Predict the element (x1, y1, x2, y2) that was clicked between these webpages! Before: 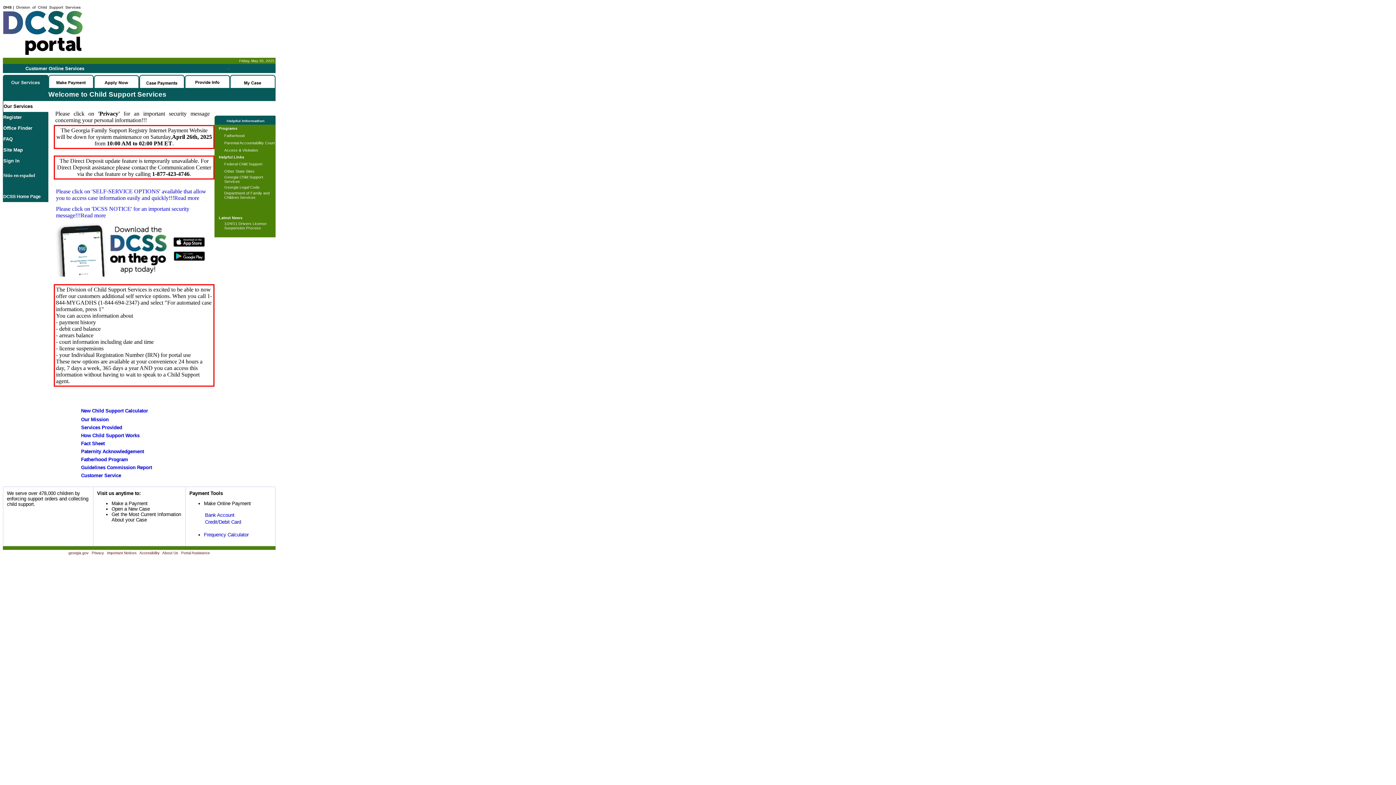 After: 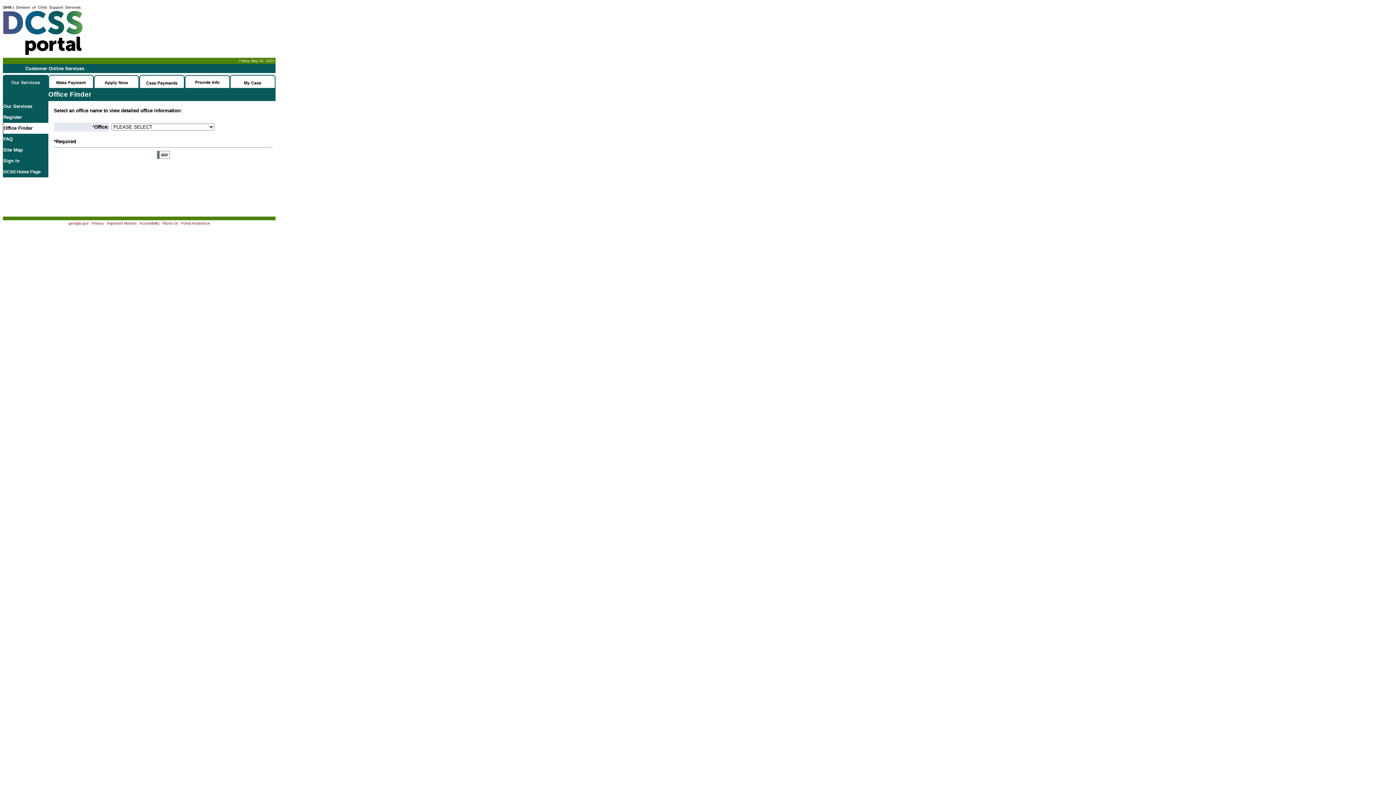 Action: label: Office Finder bbox: (3, 125, 32, 130)